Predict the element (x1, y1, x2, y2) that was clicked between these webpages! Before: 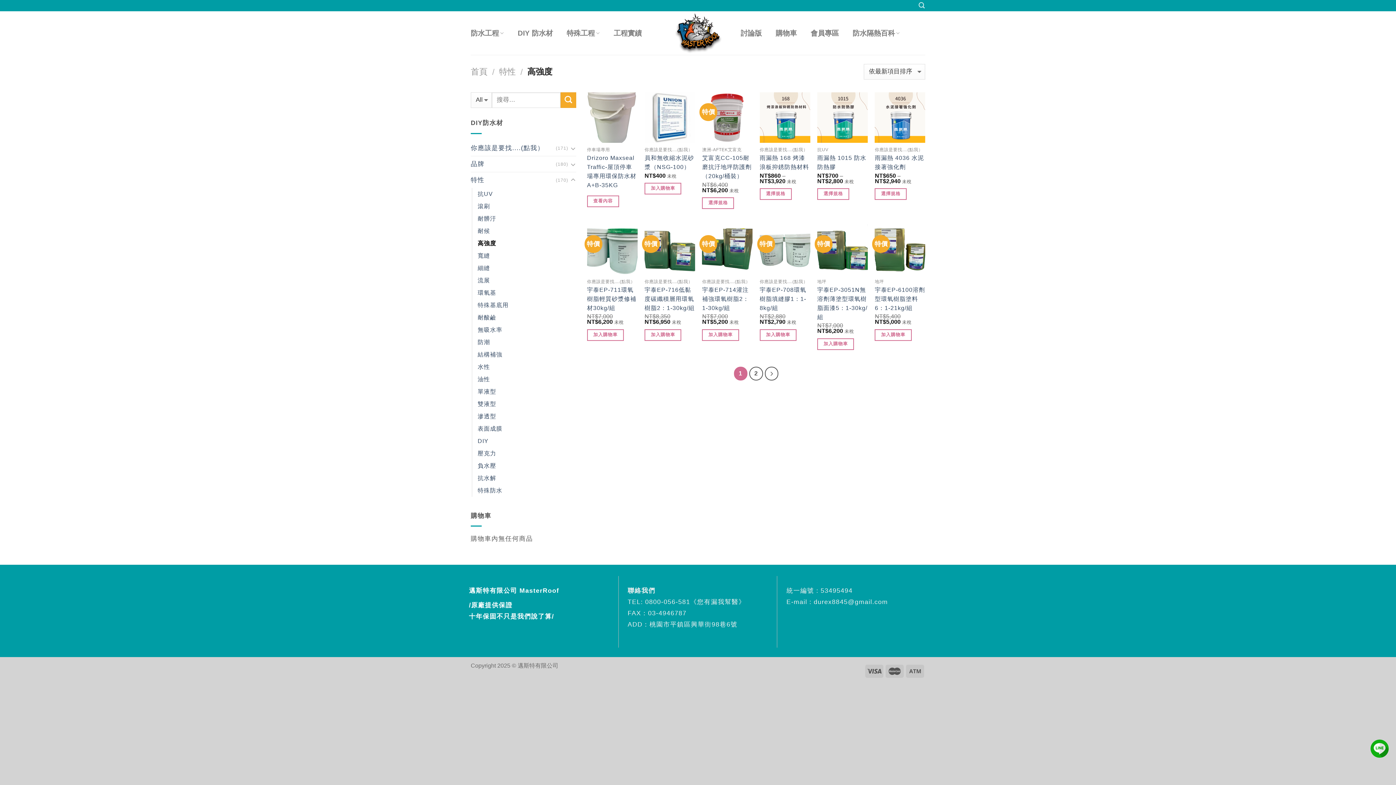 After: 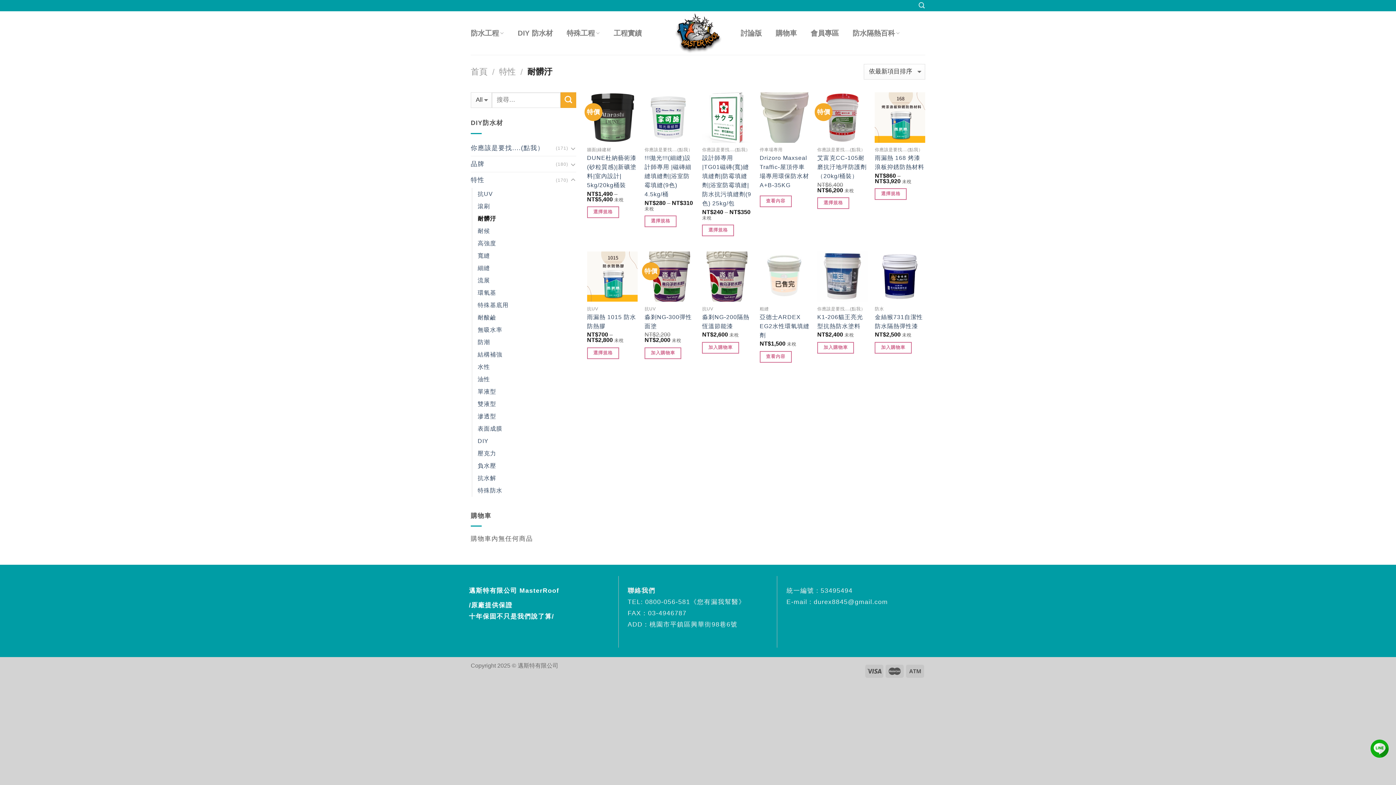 Action: label: 耐髒汙 bbox: (477, 212, 496, 225)